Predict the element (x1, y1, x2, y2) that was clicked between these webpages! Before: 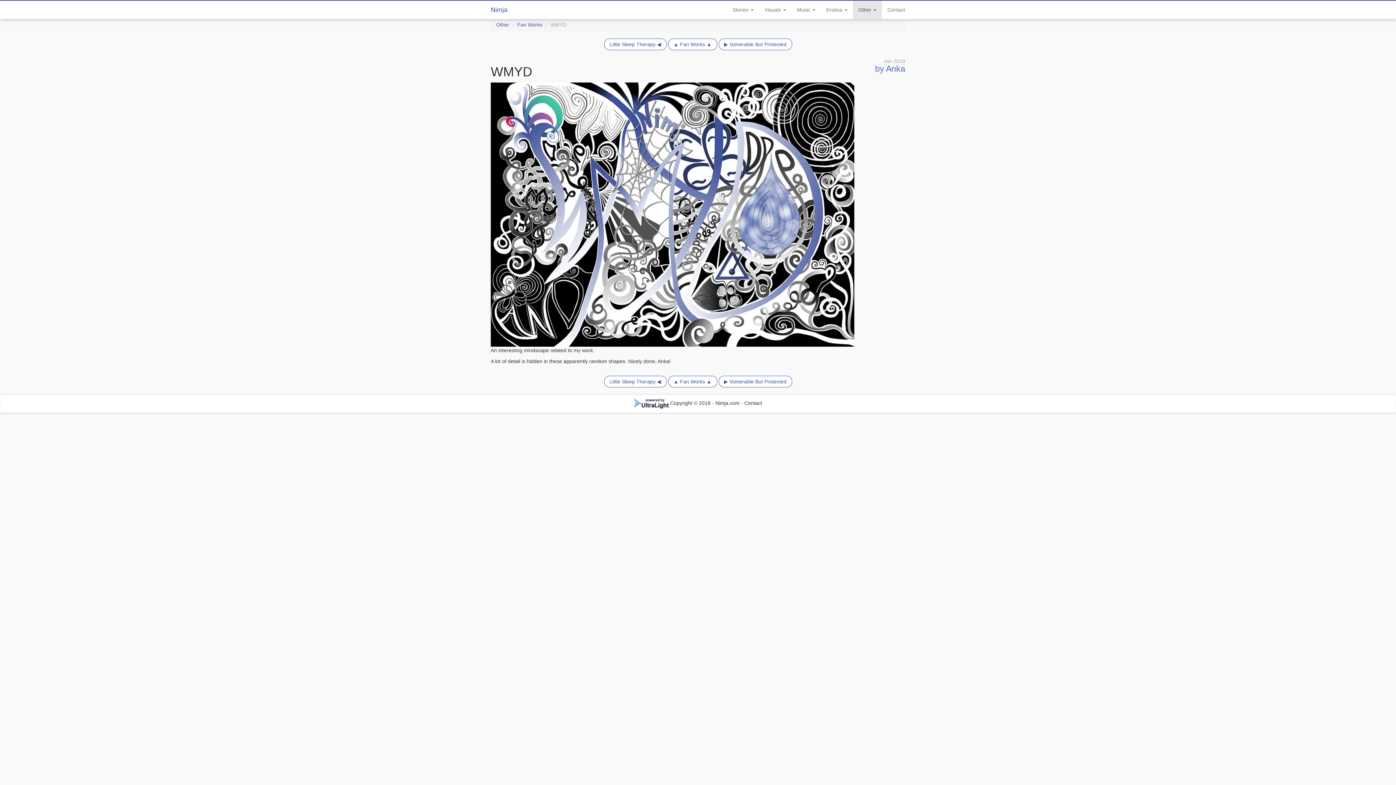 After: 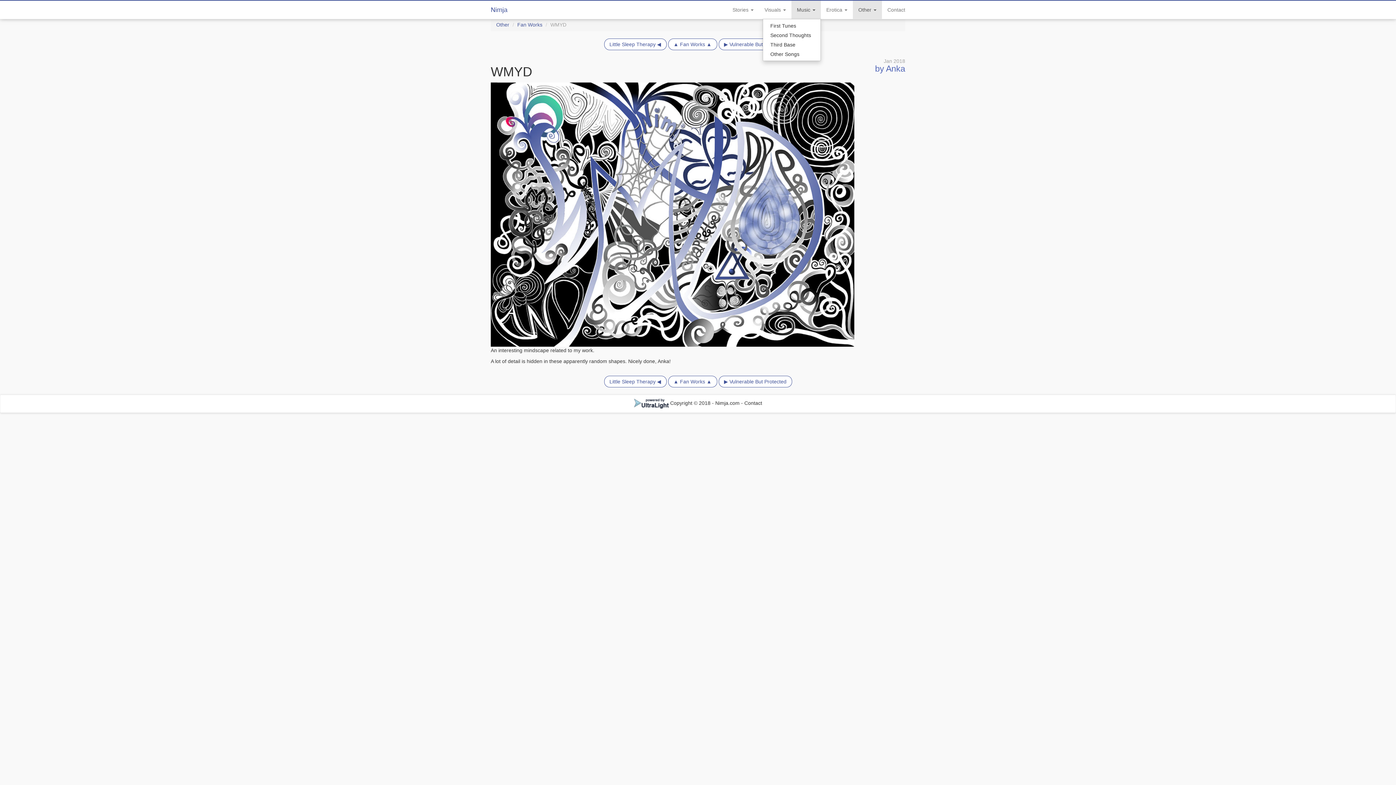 Action: bbox: (791, 0, 821, 18) label: Music 